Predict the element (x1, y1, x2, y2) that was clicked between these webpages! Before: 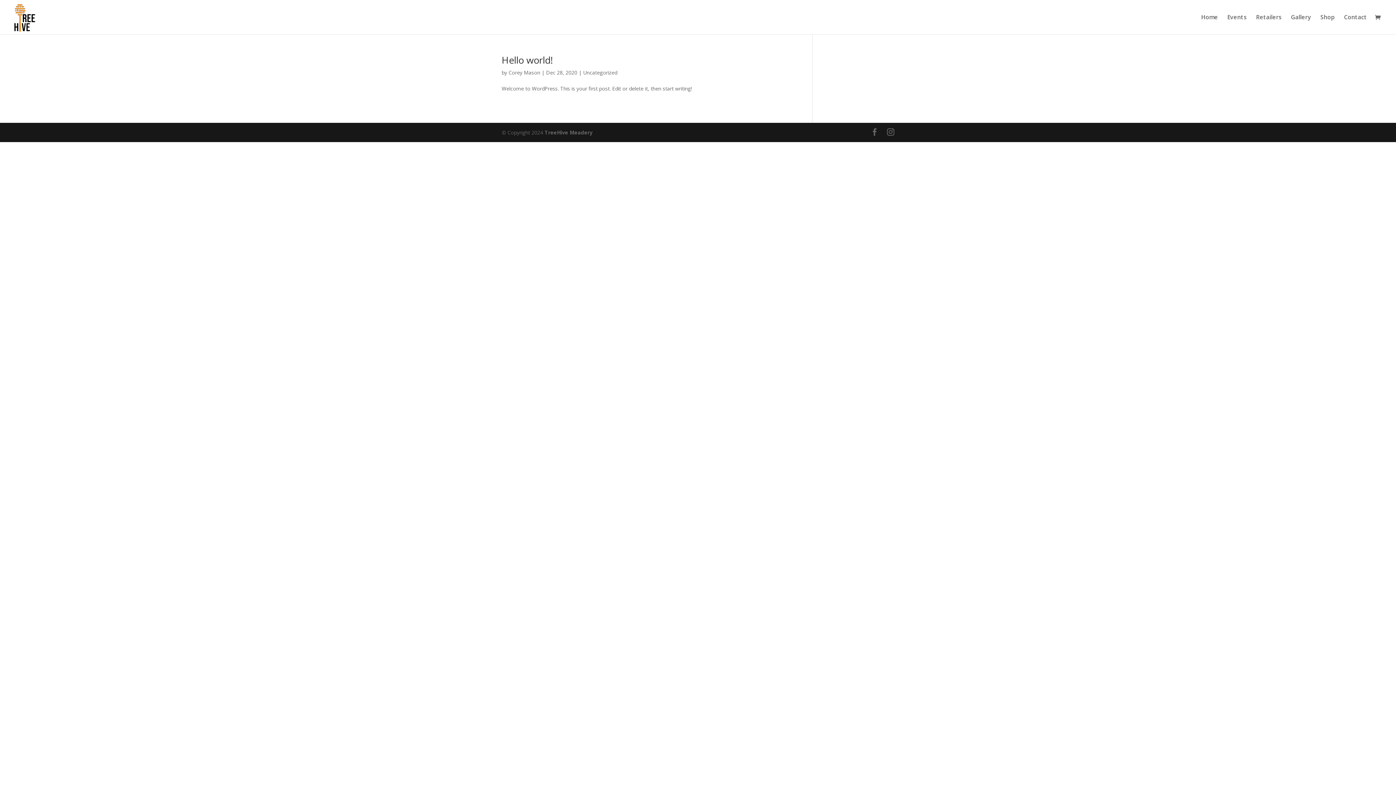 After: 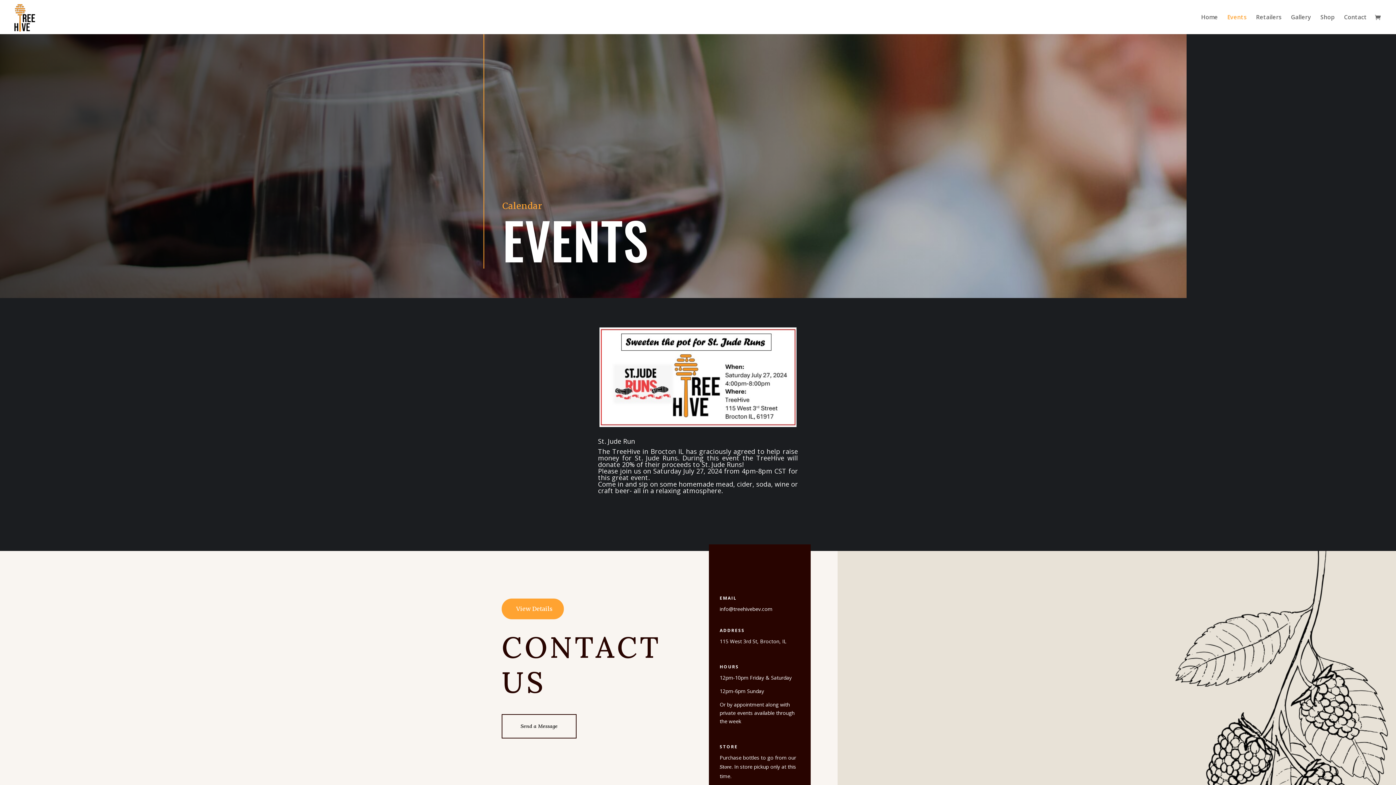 Action: bbox: (1227, 14, 1246, 34) label: Events